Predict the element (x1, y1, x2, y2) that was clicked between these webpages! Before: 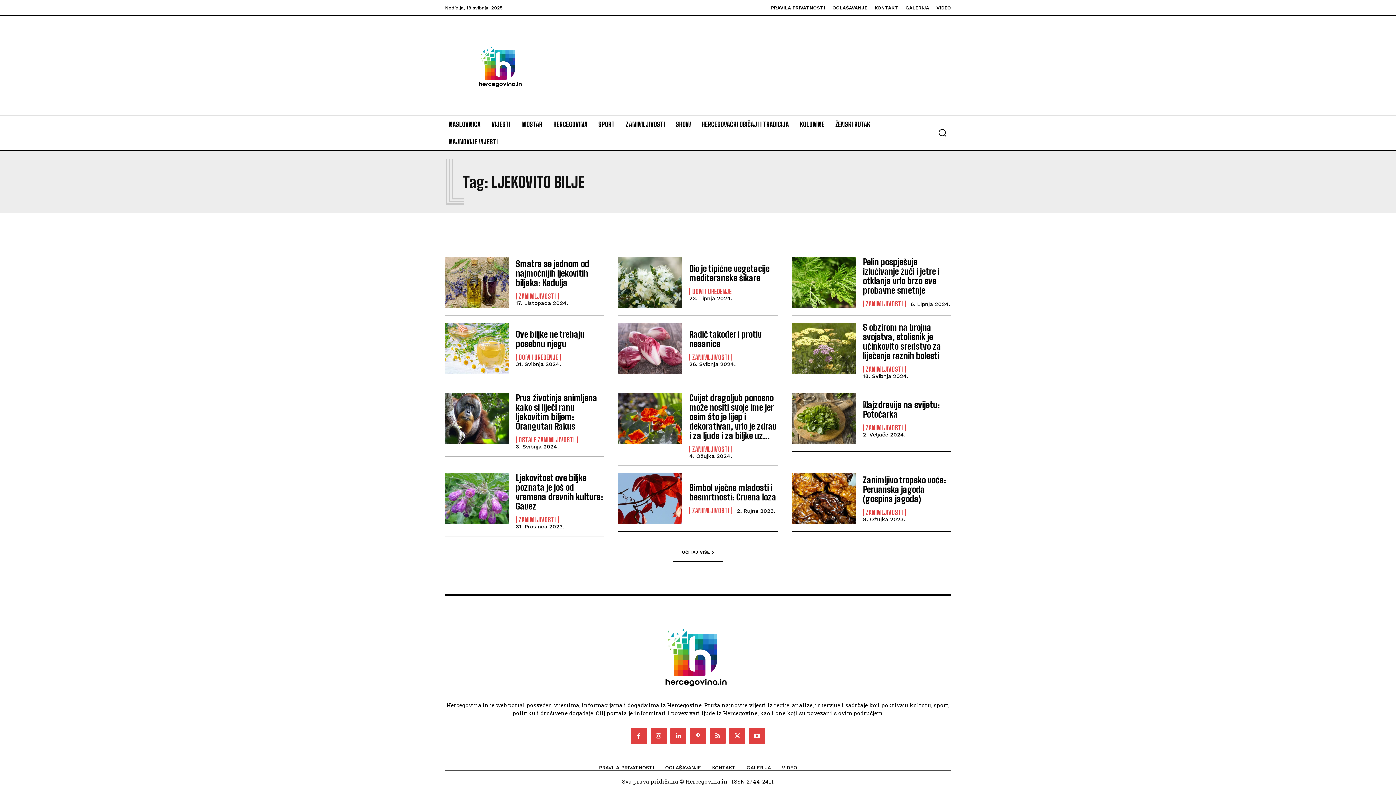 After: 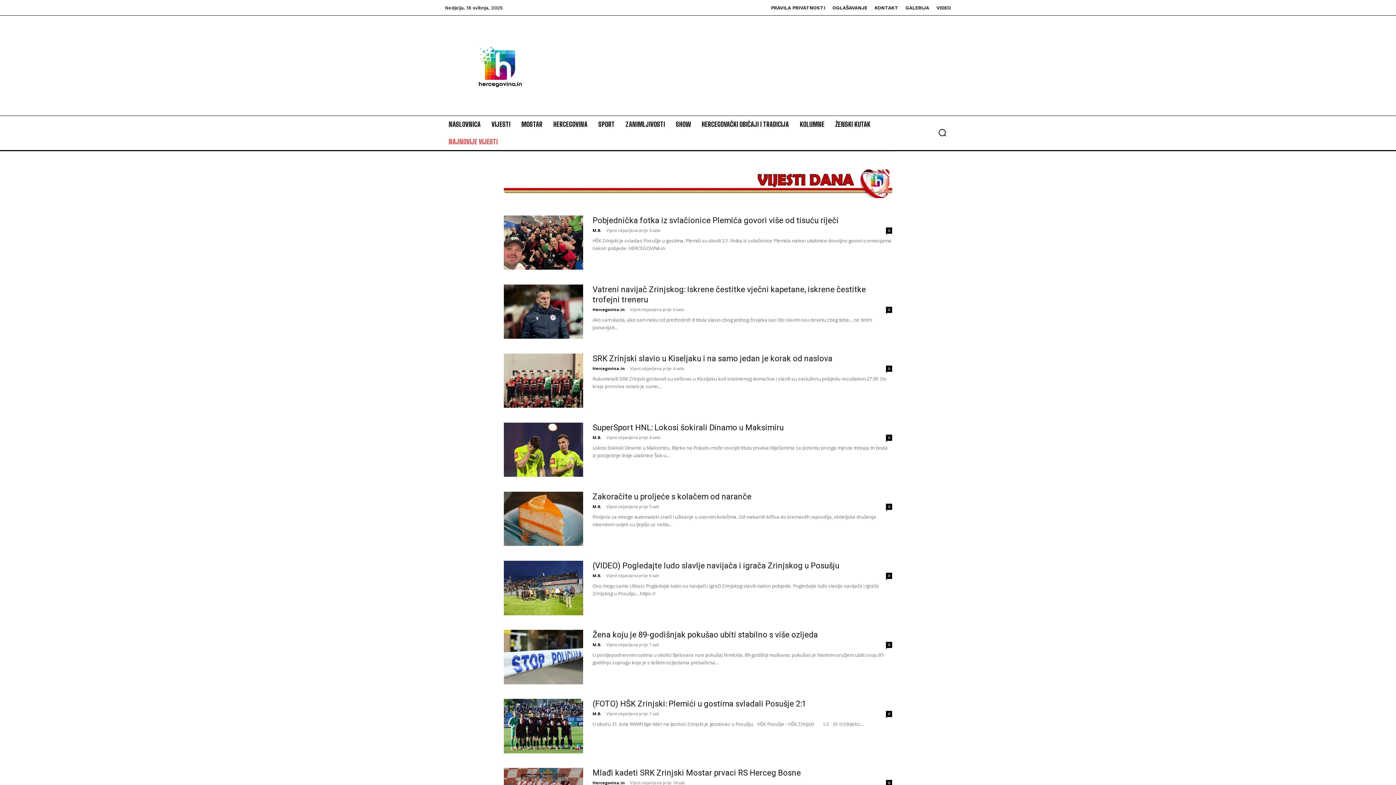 Action: label: NAJNOVIJE VIJESTI bbox: (445, 133, 501, 150)